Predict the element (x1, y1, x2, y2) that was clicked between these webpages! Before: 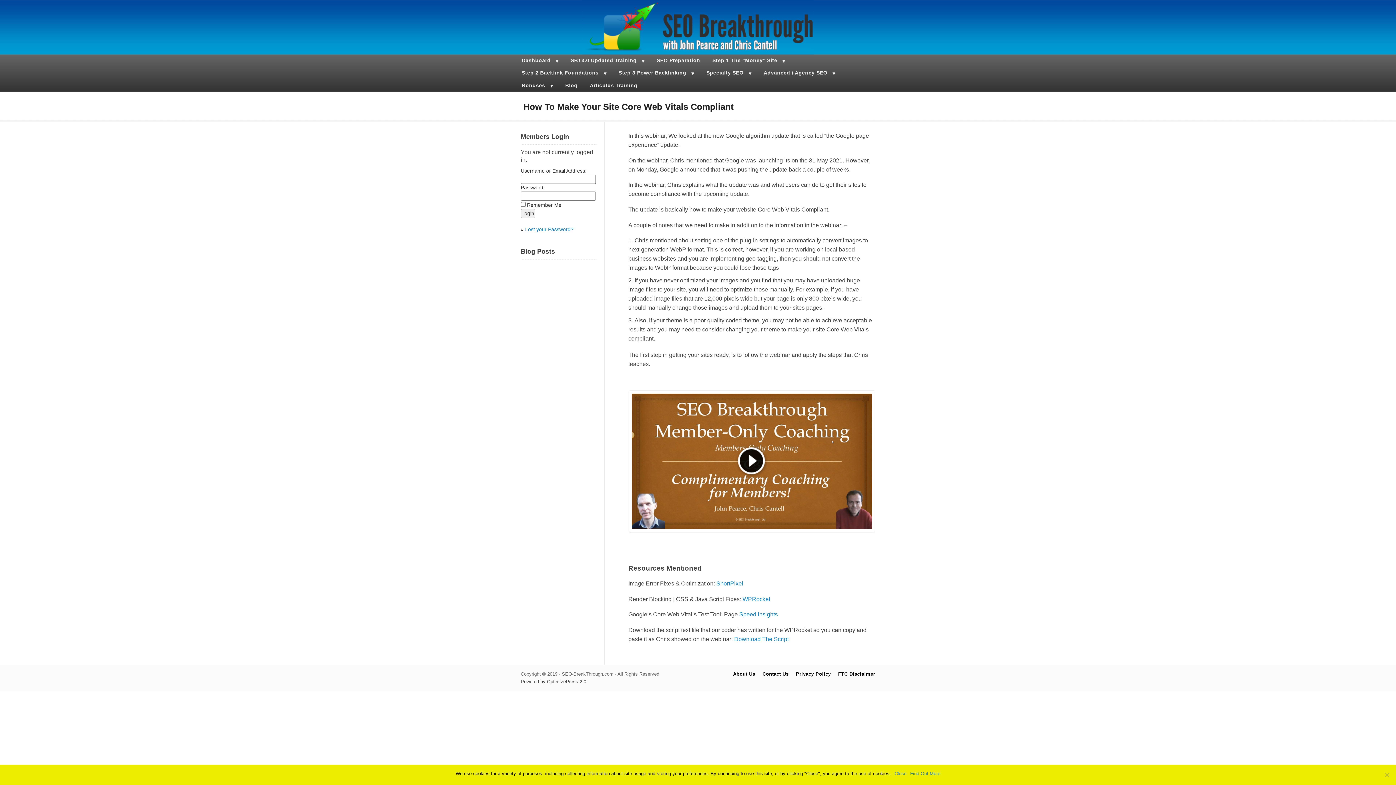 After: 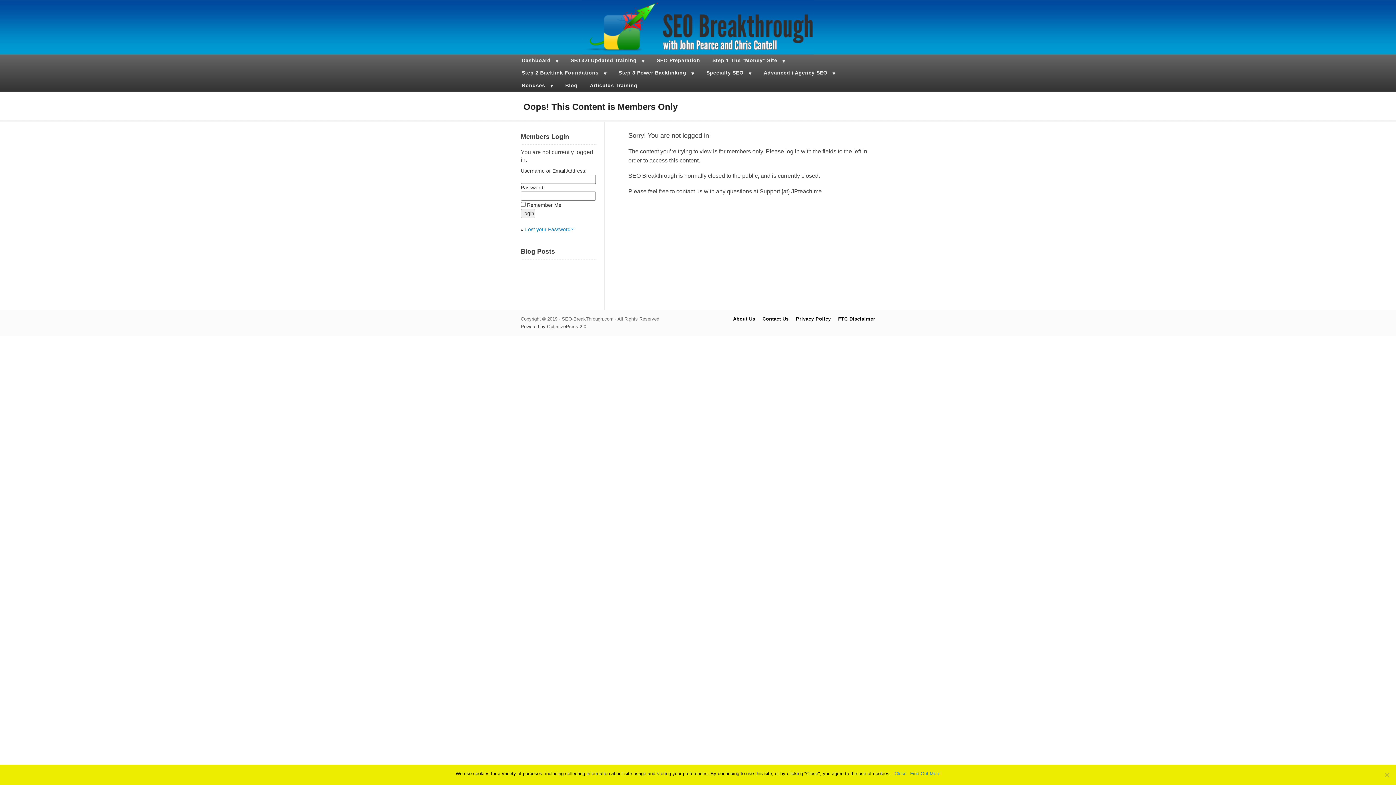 Action: label: Step 3 Power Backlinking bbox: (612, 66, 700, 79)